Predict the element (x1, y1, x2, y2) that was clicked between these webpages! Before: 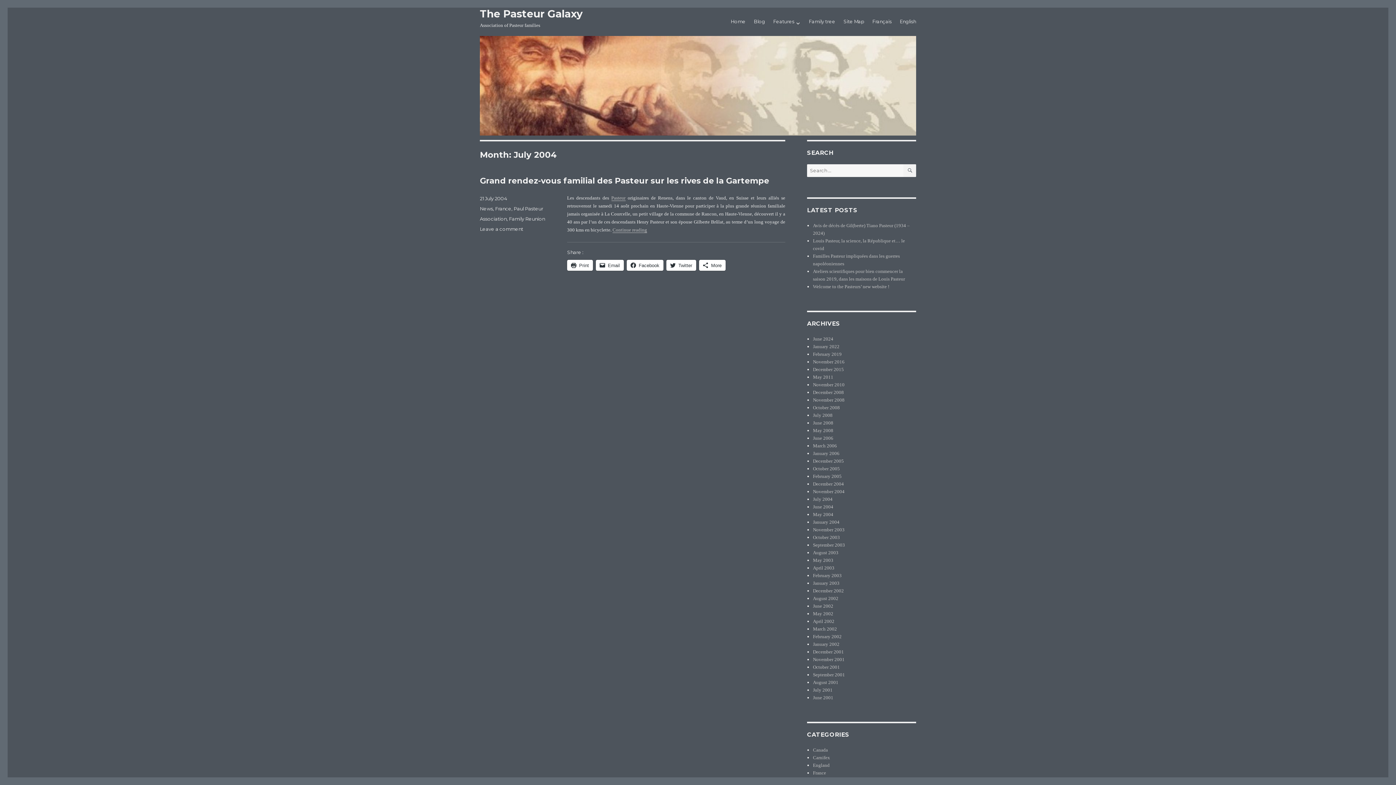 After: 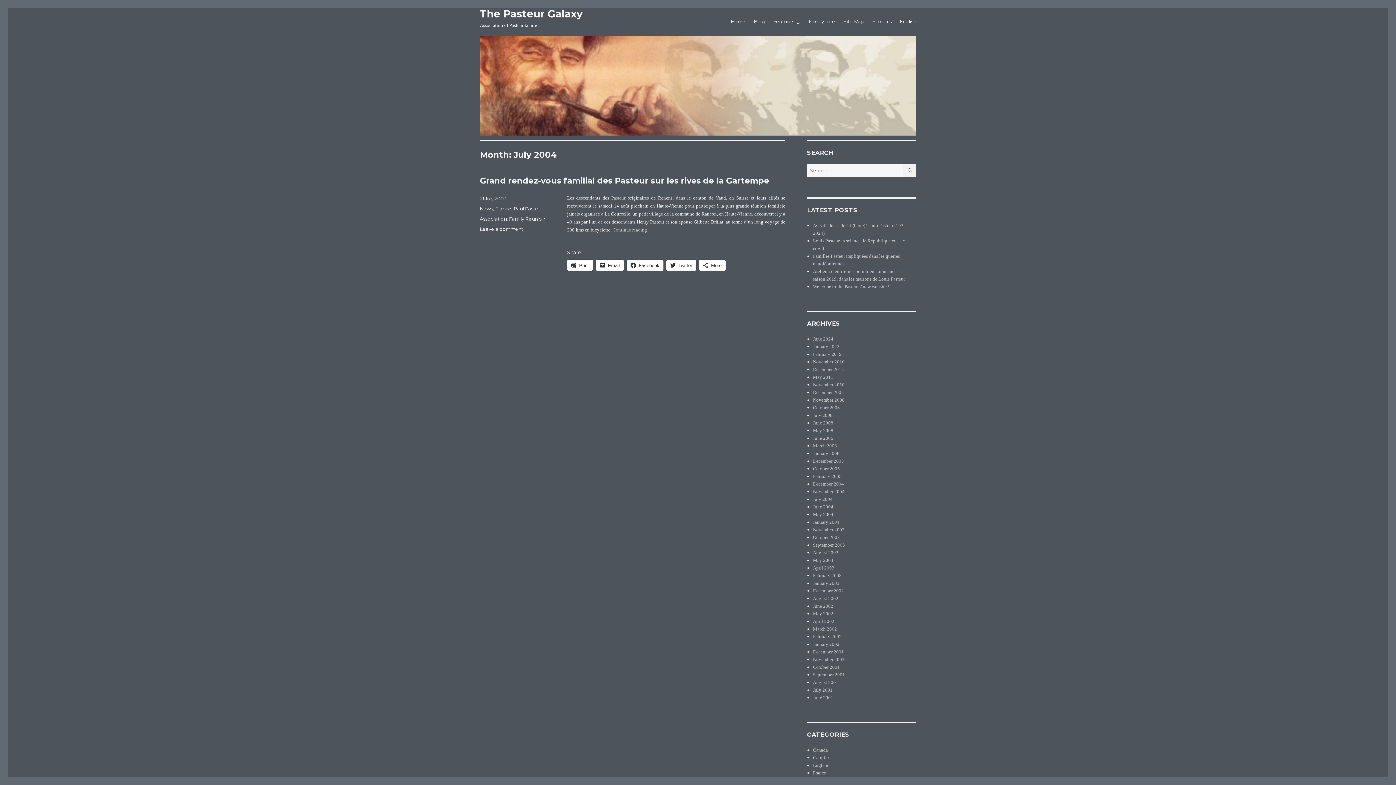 Action: label: Print bbox: (567, 260, 593, 271)